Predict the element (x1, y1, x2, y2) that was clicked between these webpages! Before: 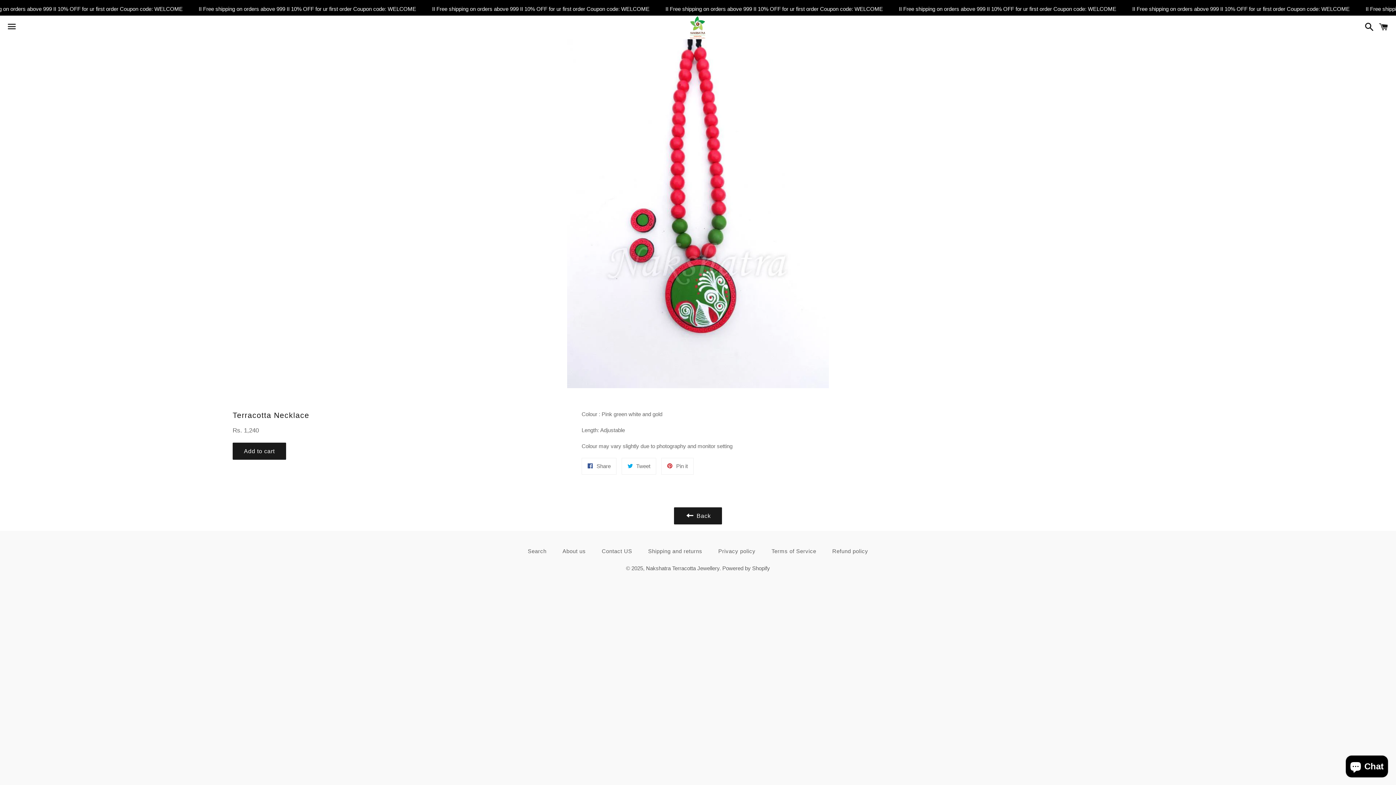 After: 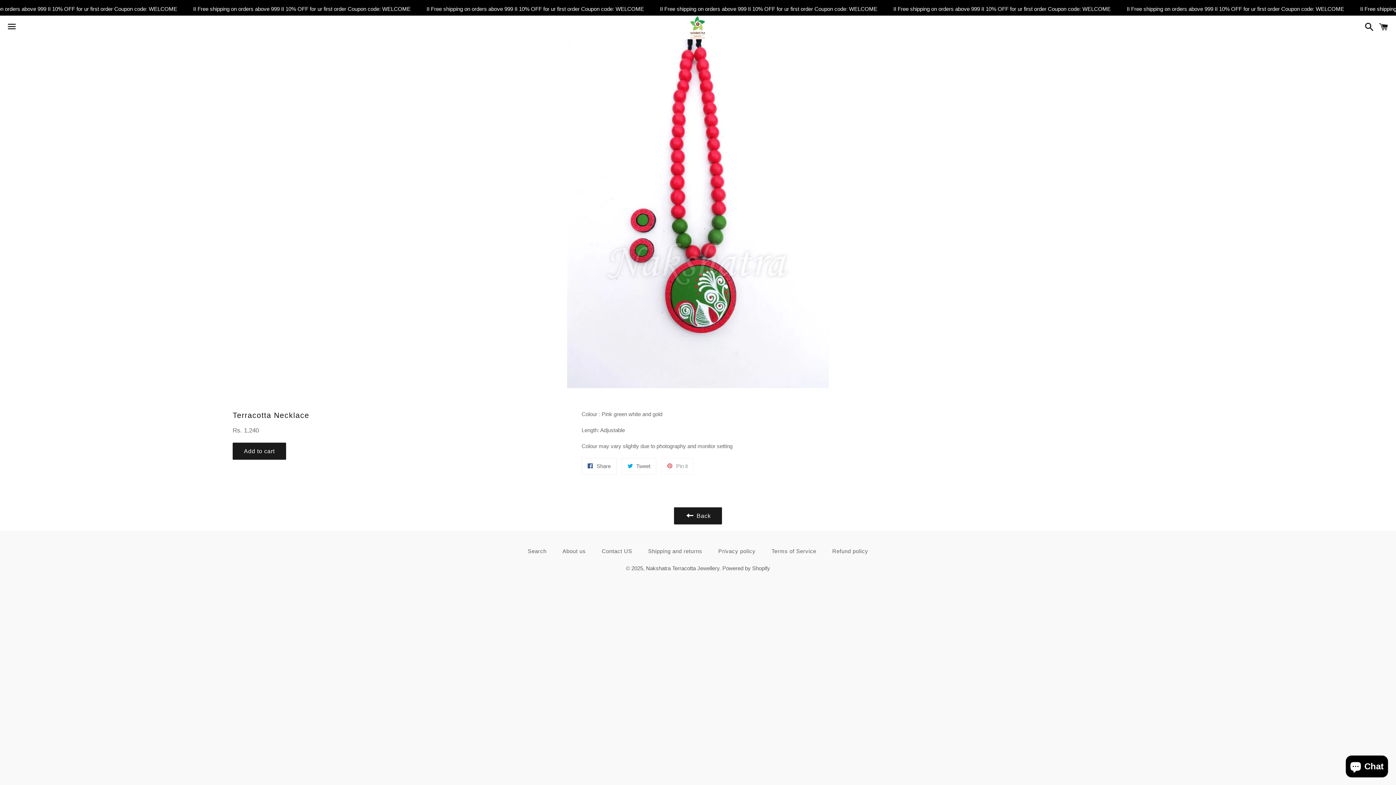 Action: bbox: (661, 458, 693, 474) label:  Pin it
Pin on Pinterest